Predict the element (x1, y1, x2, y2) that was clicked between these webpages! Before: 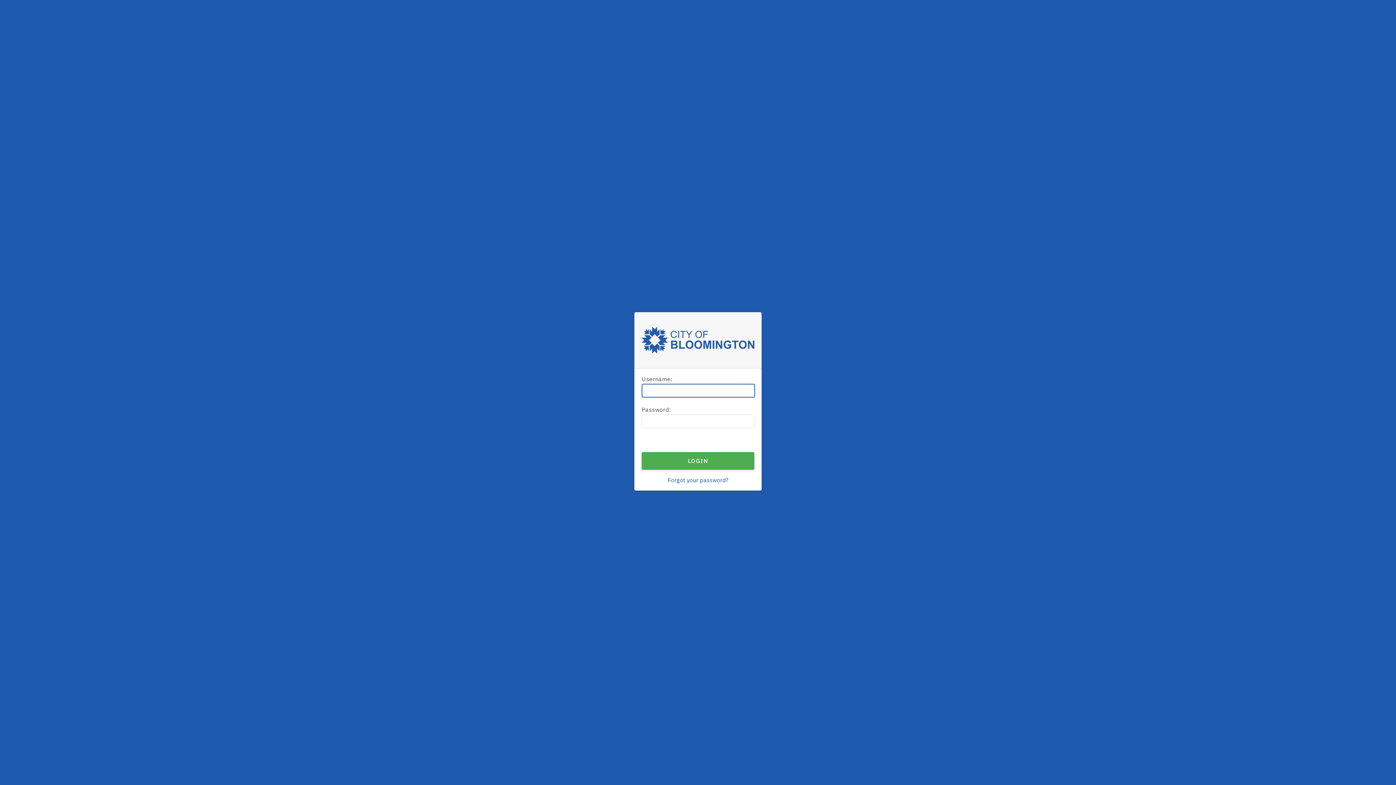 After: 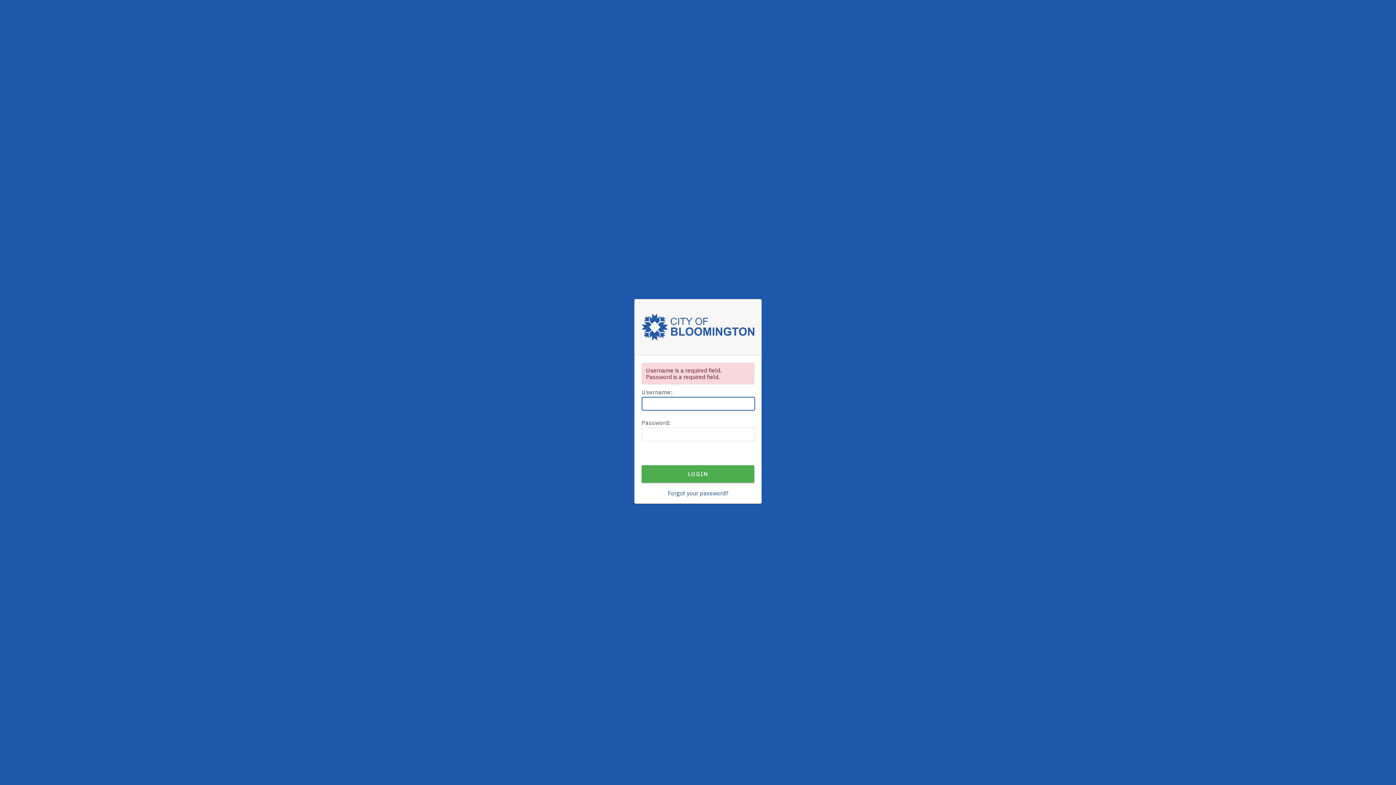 Action: bbox: (641, 452, 754, 469) label: LOGIN